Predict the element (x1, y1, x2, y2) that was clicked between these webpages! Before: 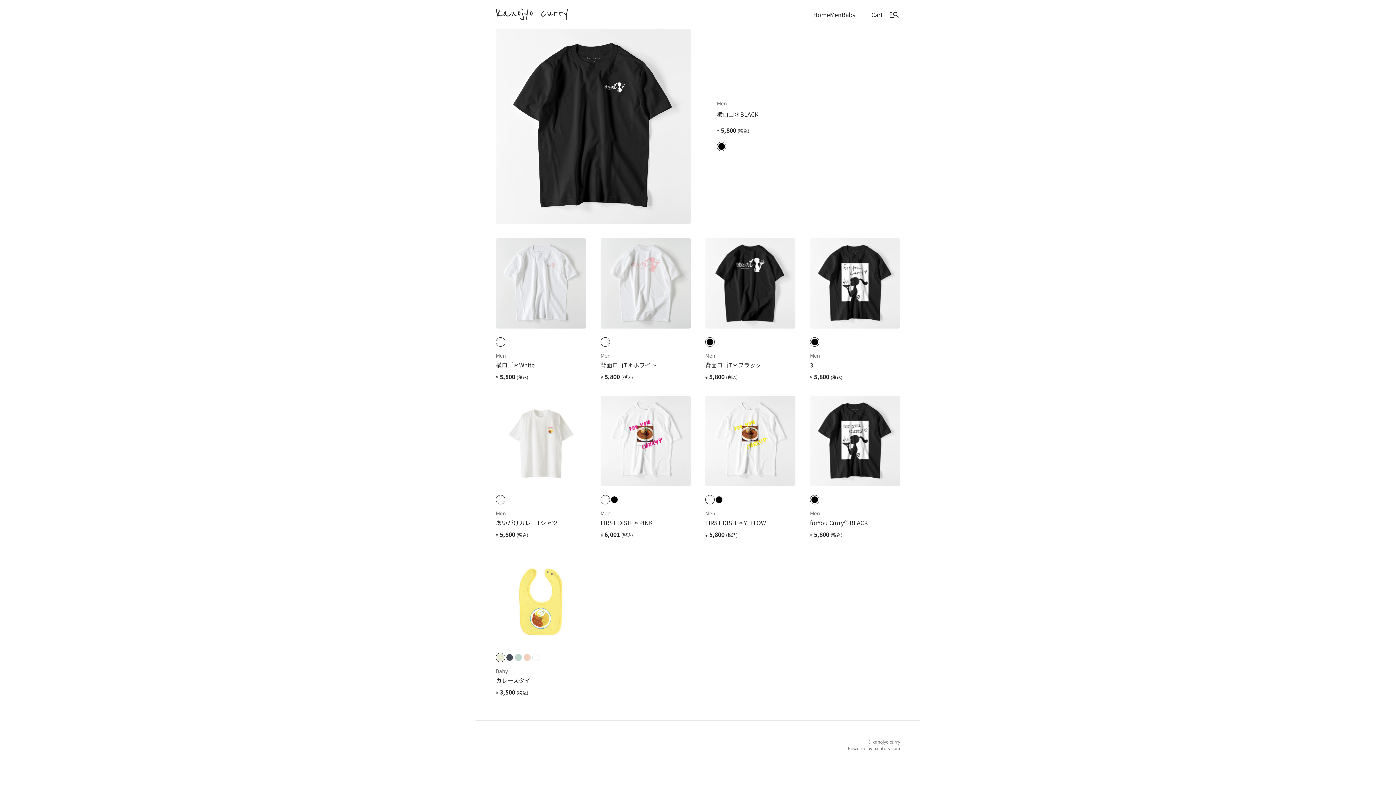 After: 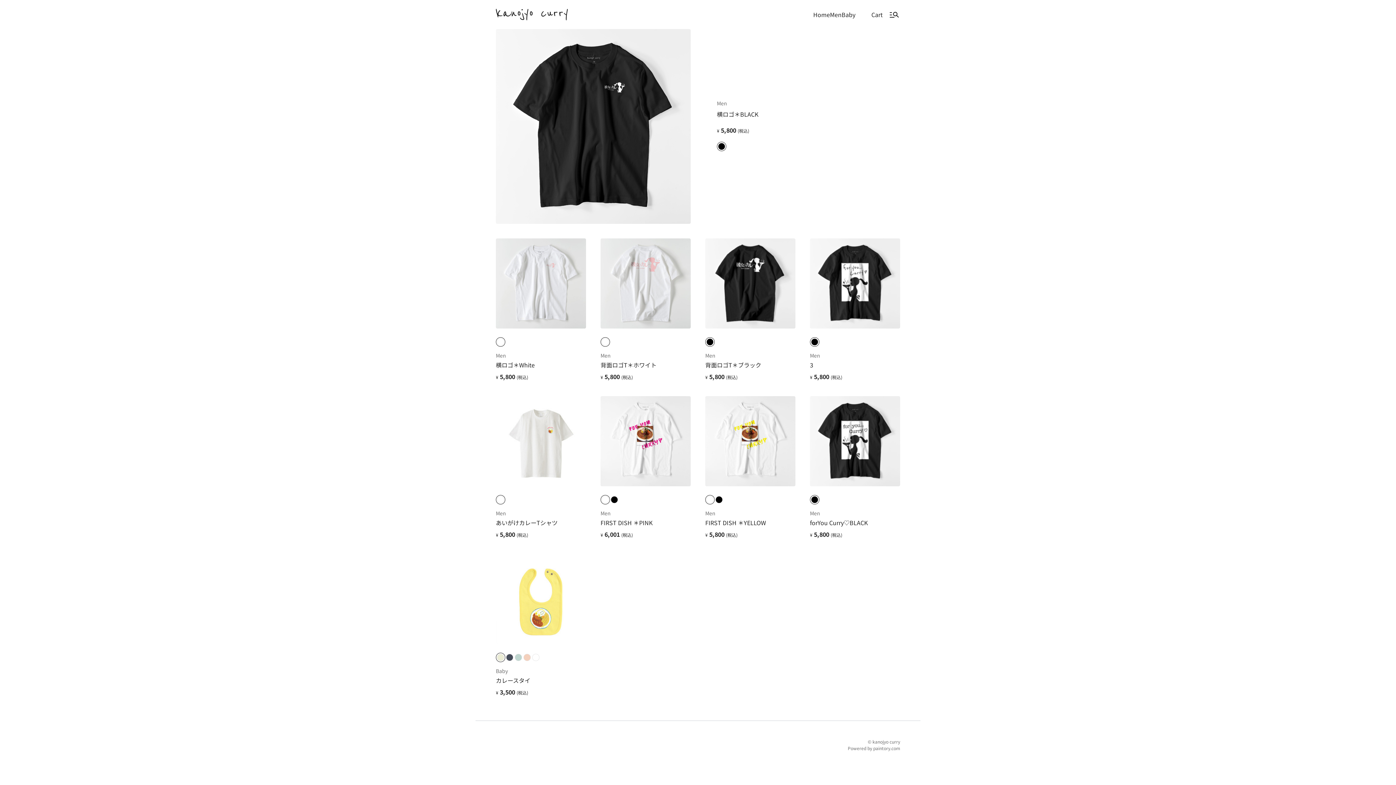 Action: label: paintory.com bbox: (873, 106, 900, 112)